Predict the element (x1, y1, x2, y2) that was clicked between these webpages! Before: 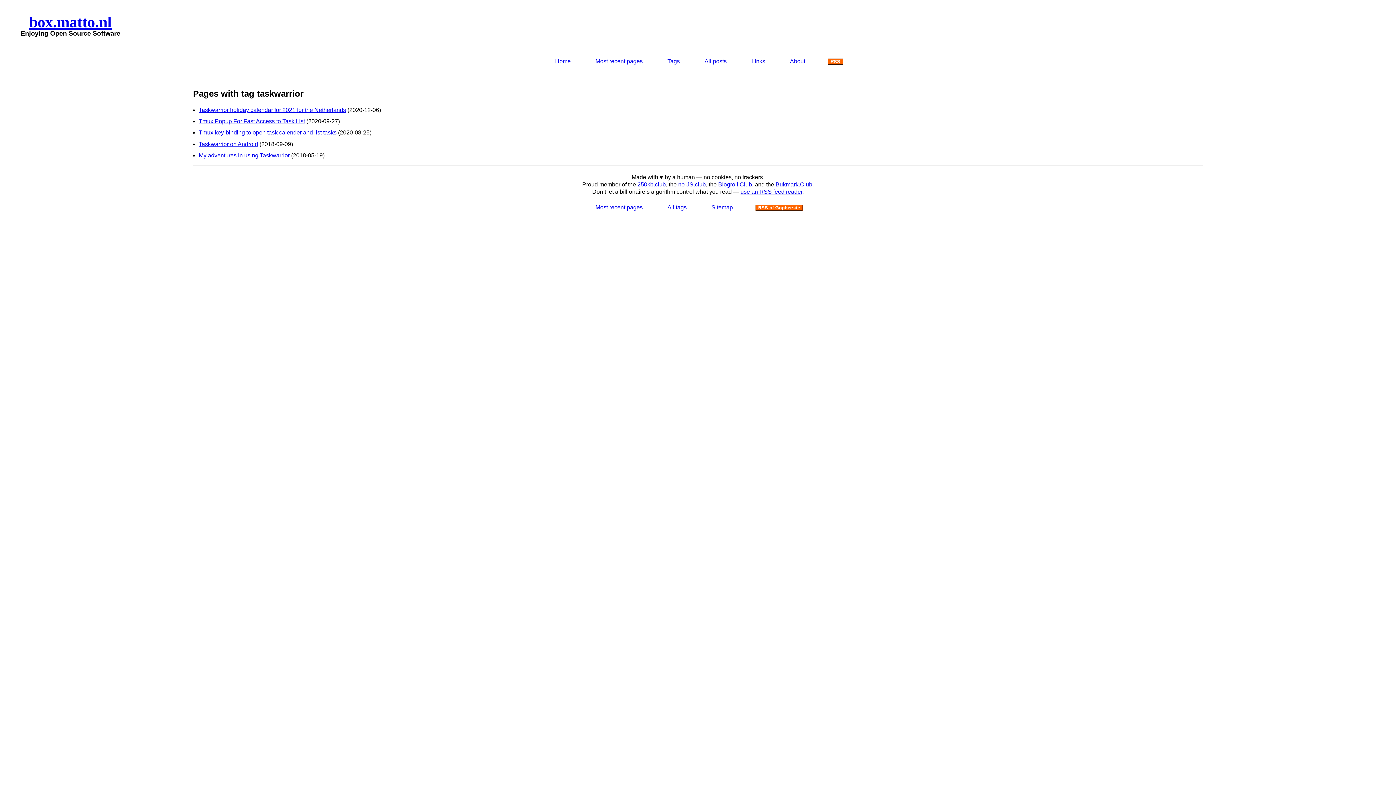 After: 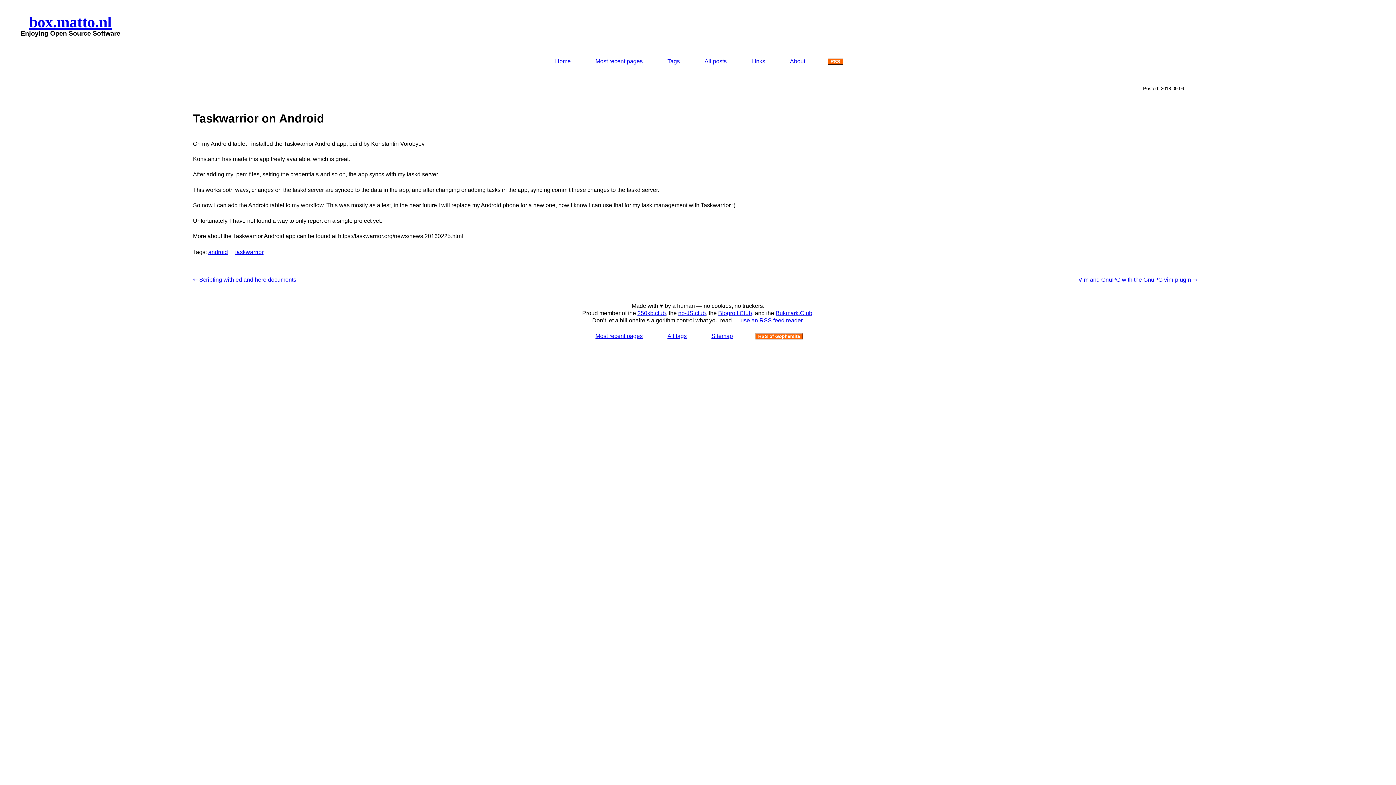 Action: bbox: (198, 140, 258, 147) label: Taskwarrior on Android